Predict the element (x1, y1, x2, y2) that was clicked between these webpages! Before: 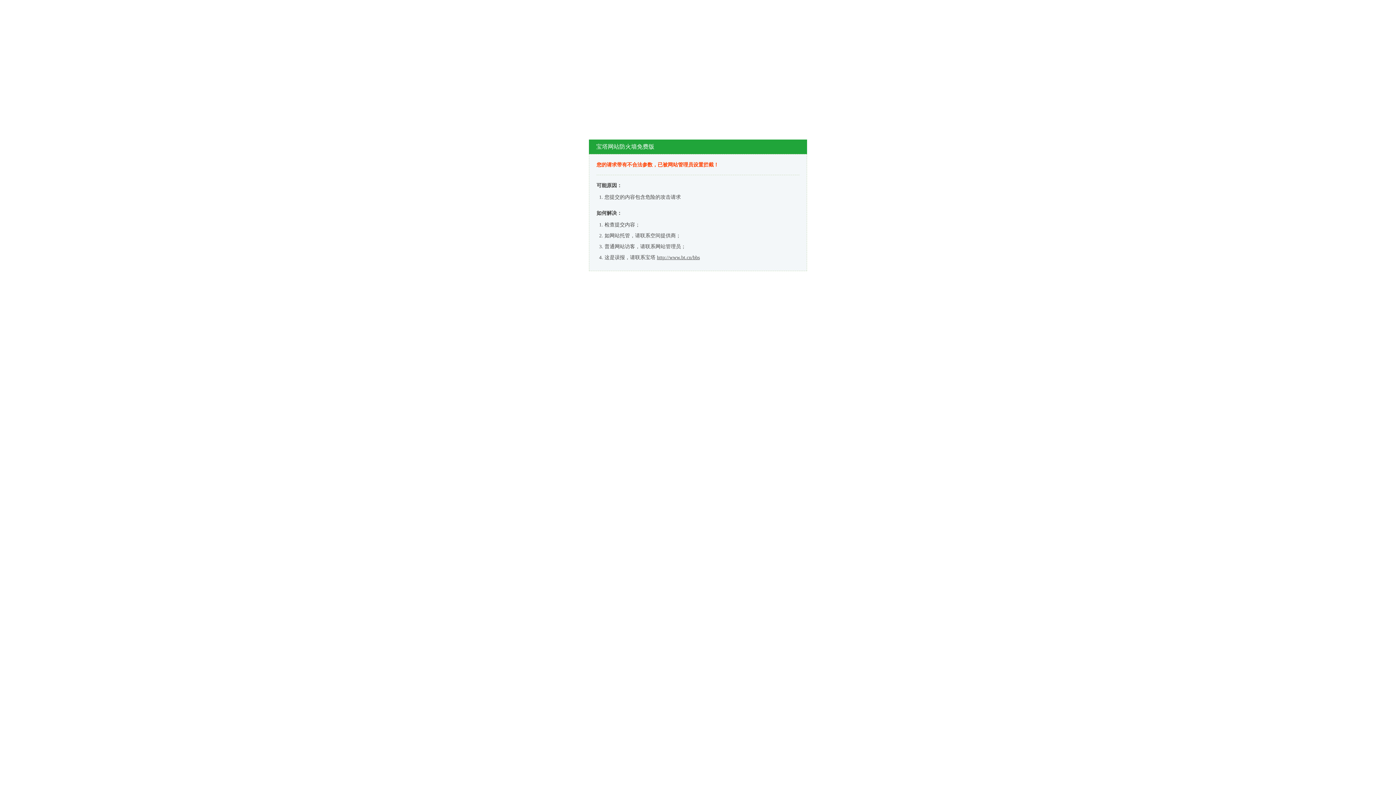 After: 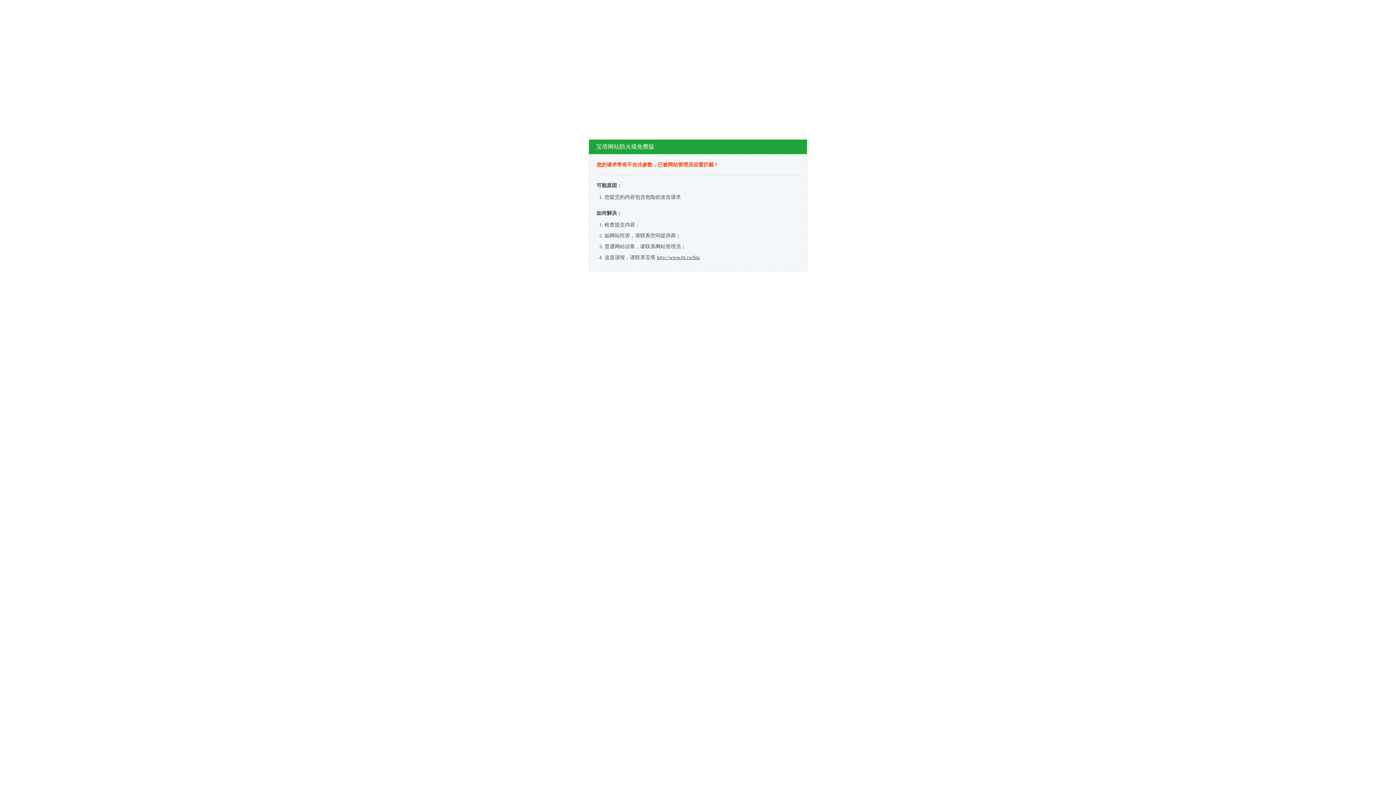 Action: label: http://www.bt.cn/bbs bbox: (657, 254, 700, 260)